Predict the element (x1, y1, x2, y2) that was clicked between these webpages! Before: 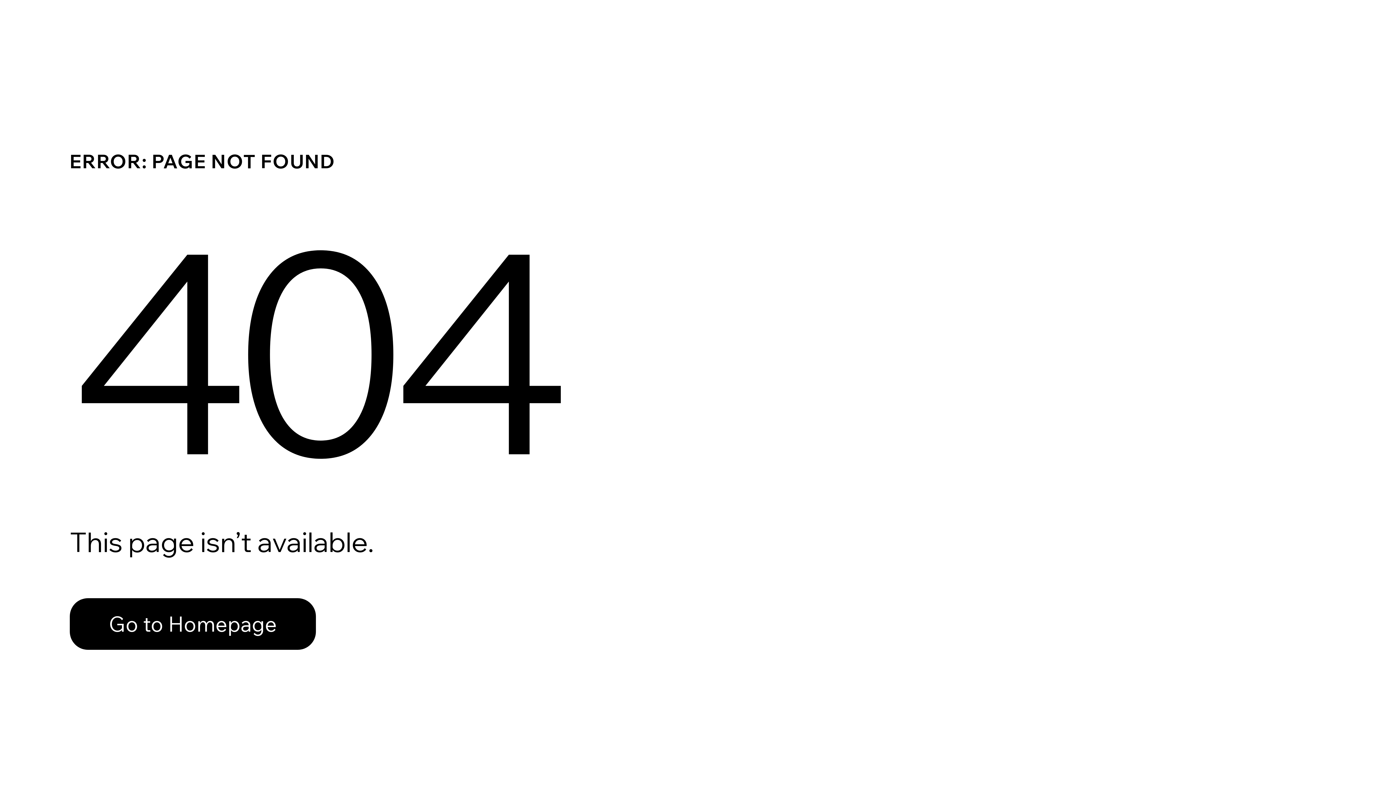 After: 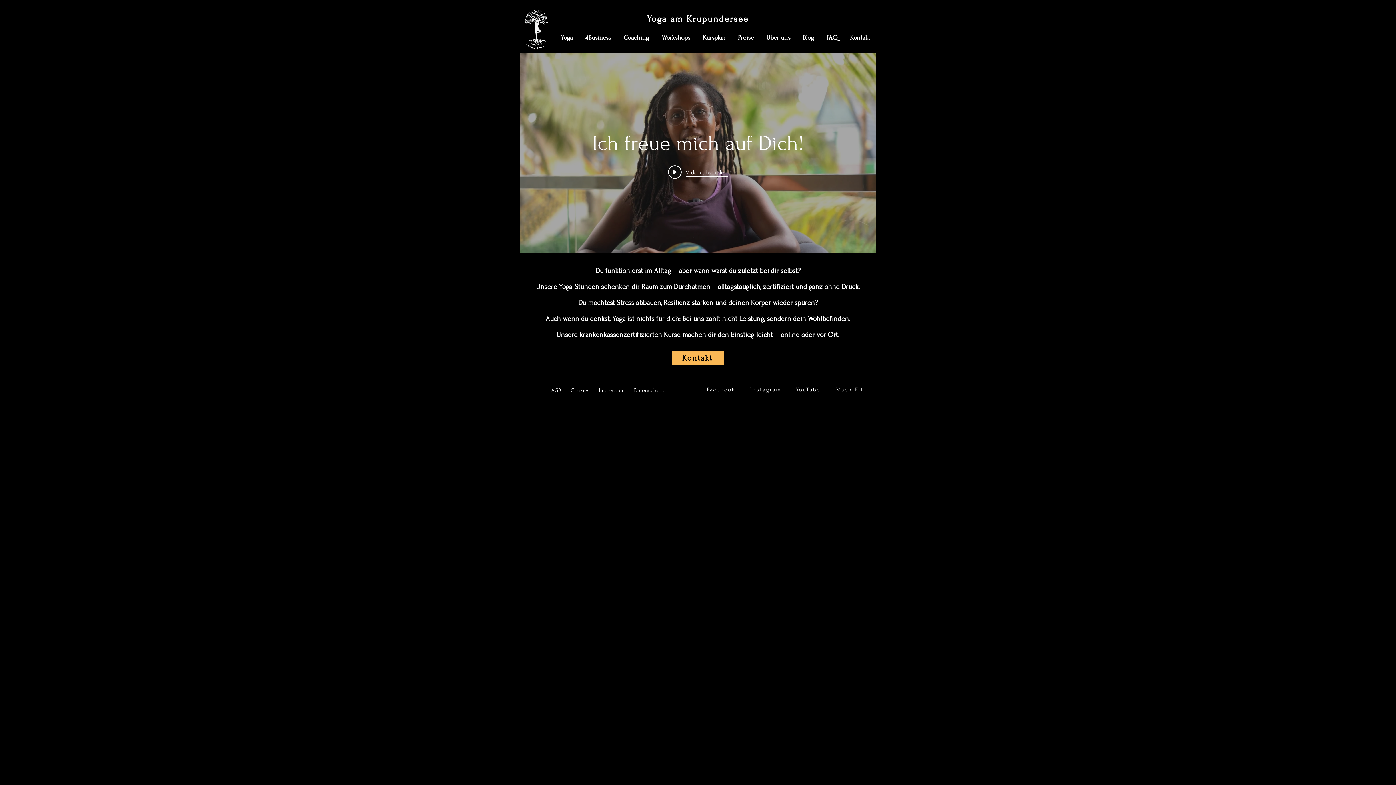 Action: bbox: (69, 598, 316, 650) label: Go to Homepage